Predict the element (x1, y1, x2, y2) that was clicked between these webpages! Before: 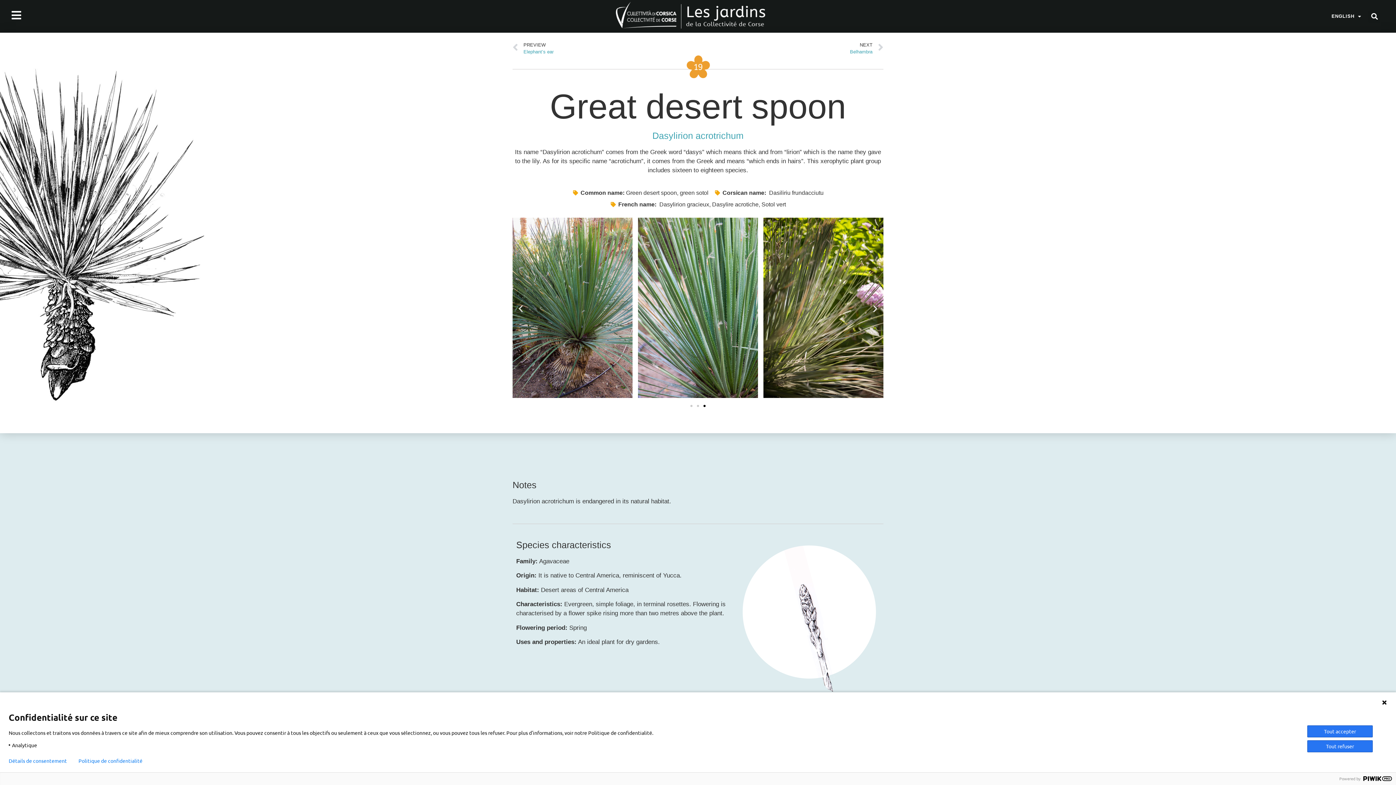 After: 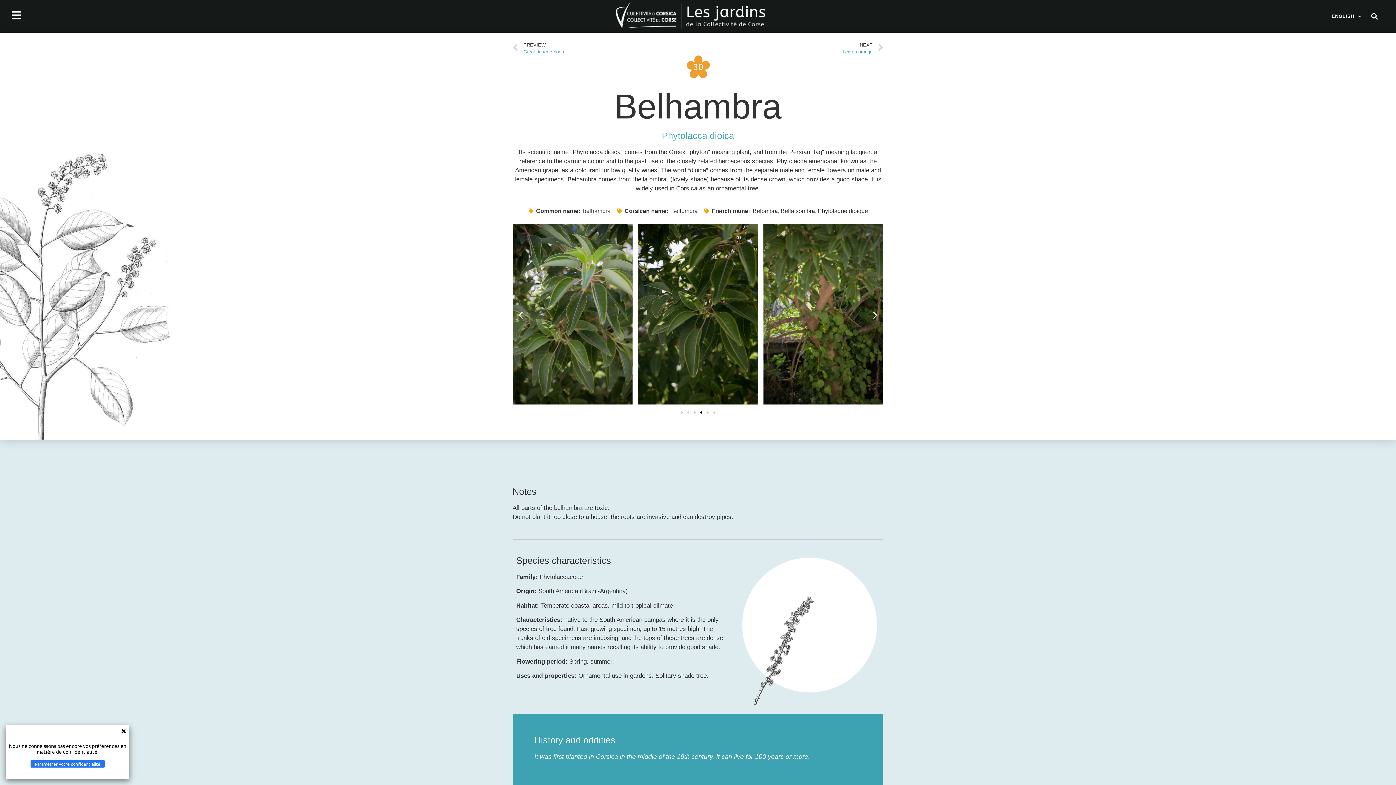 Action: bbox: (698, 40, 883, 56) label: NEXT
Belhambra
Next